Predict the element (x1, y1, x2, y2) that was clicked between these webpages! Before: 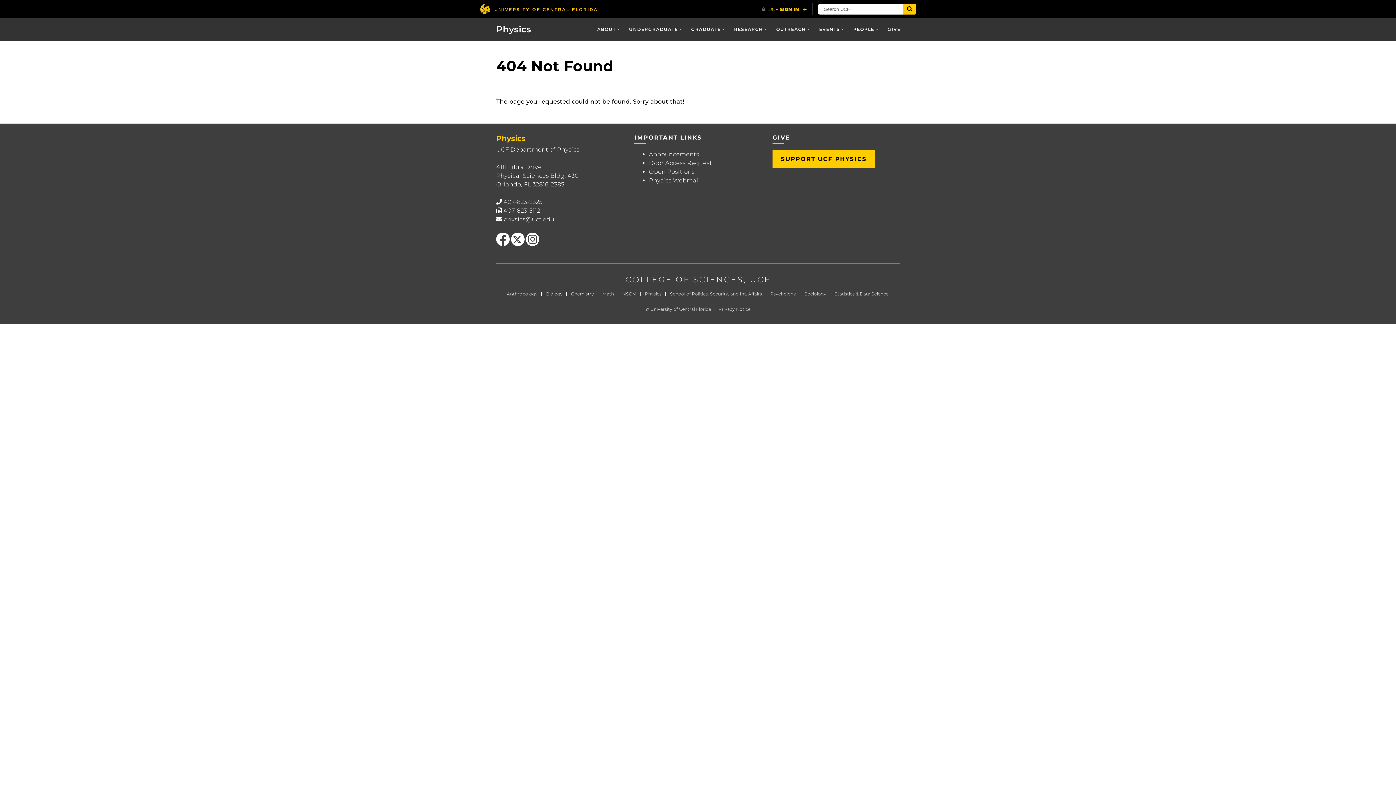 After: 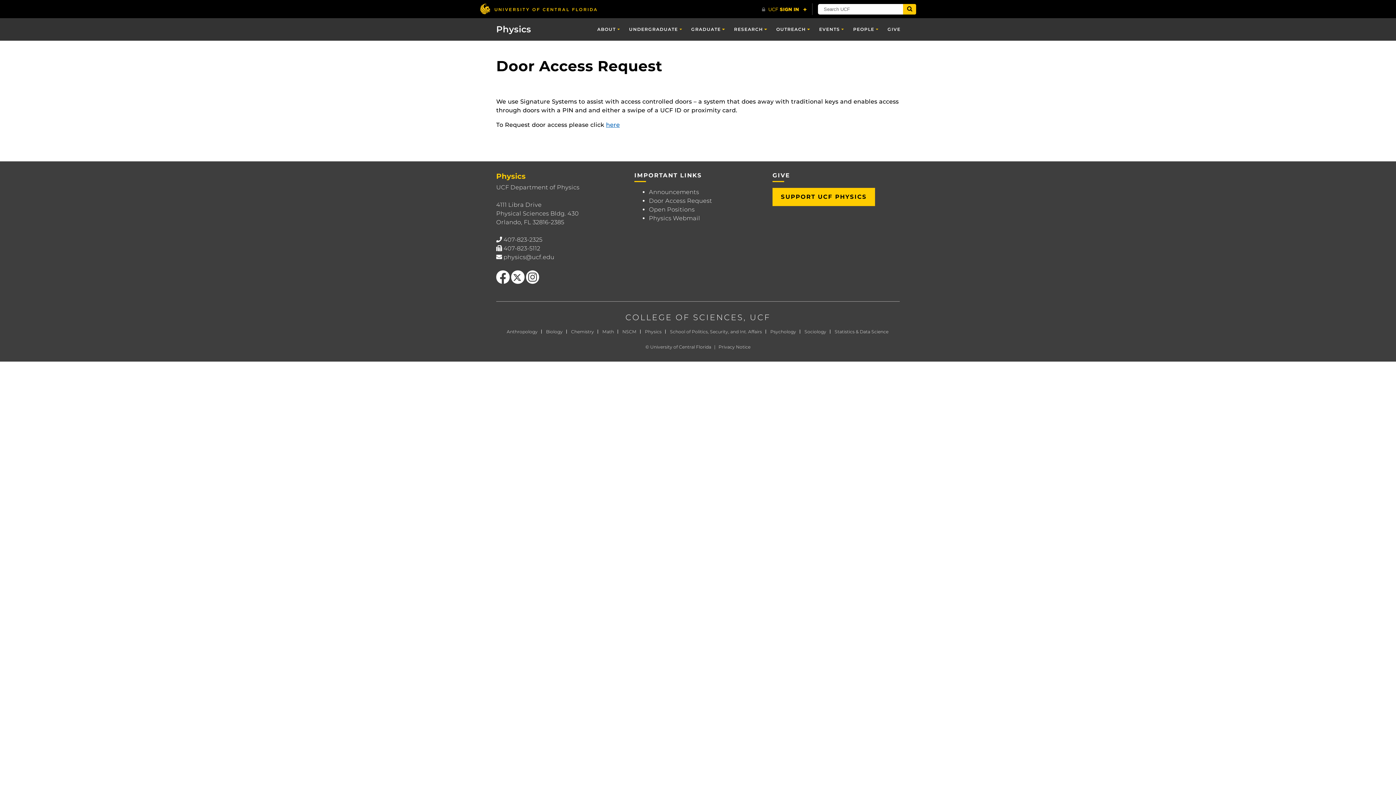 Action: label: Door Access Request bbox: (649, 159, 712, 166)